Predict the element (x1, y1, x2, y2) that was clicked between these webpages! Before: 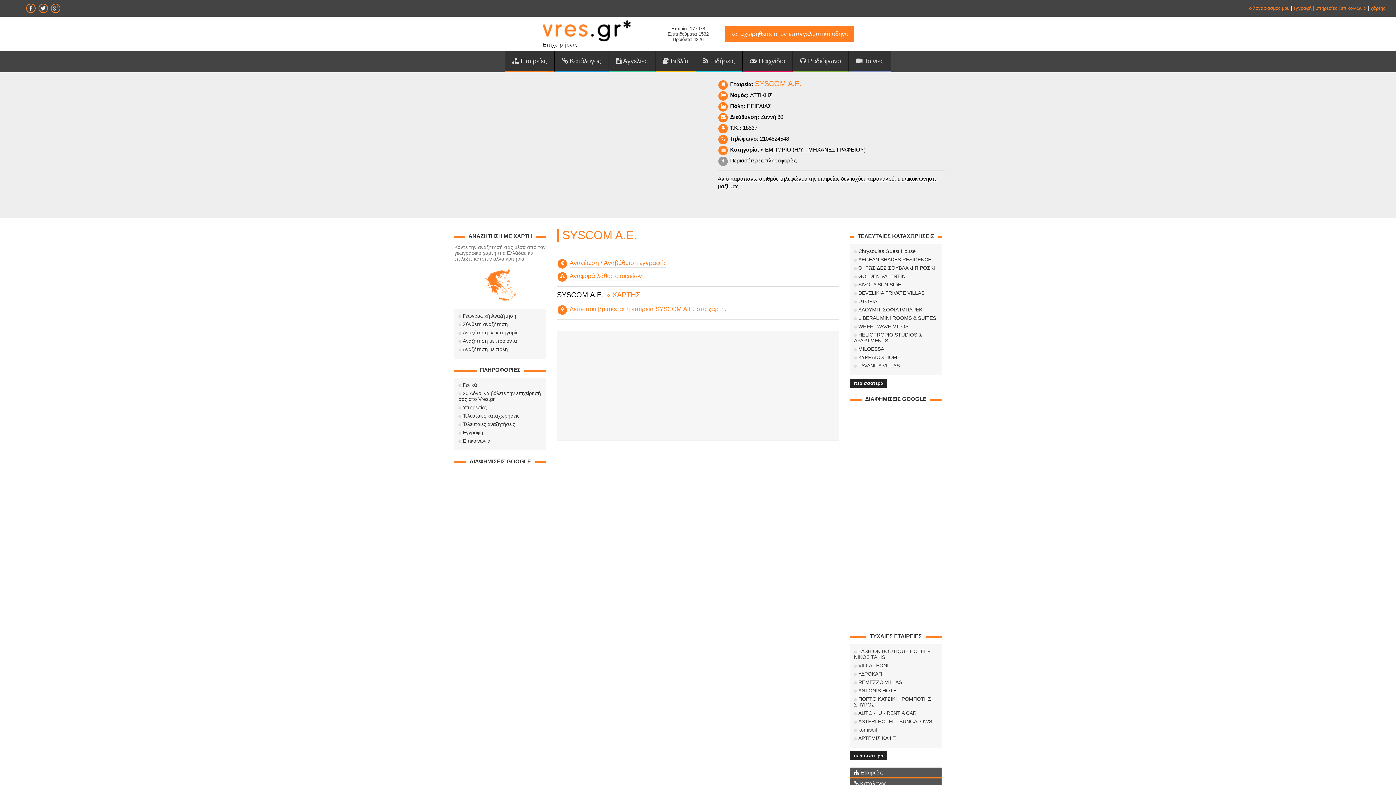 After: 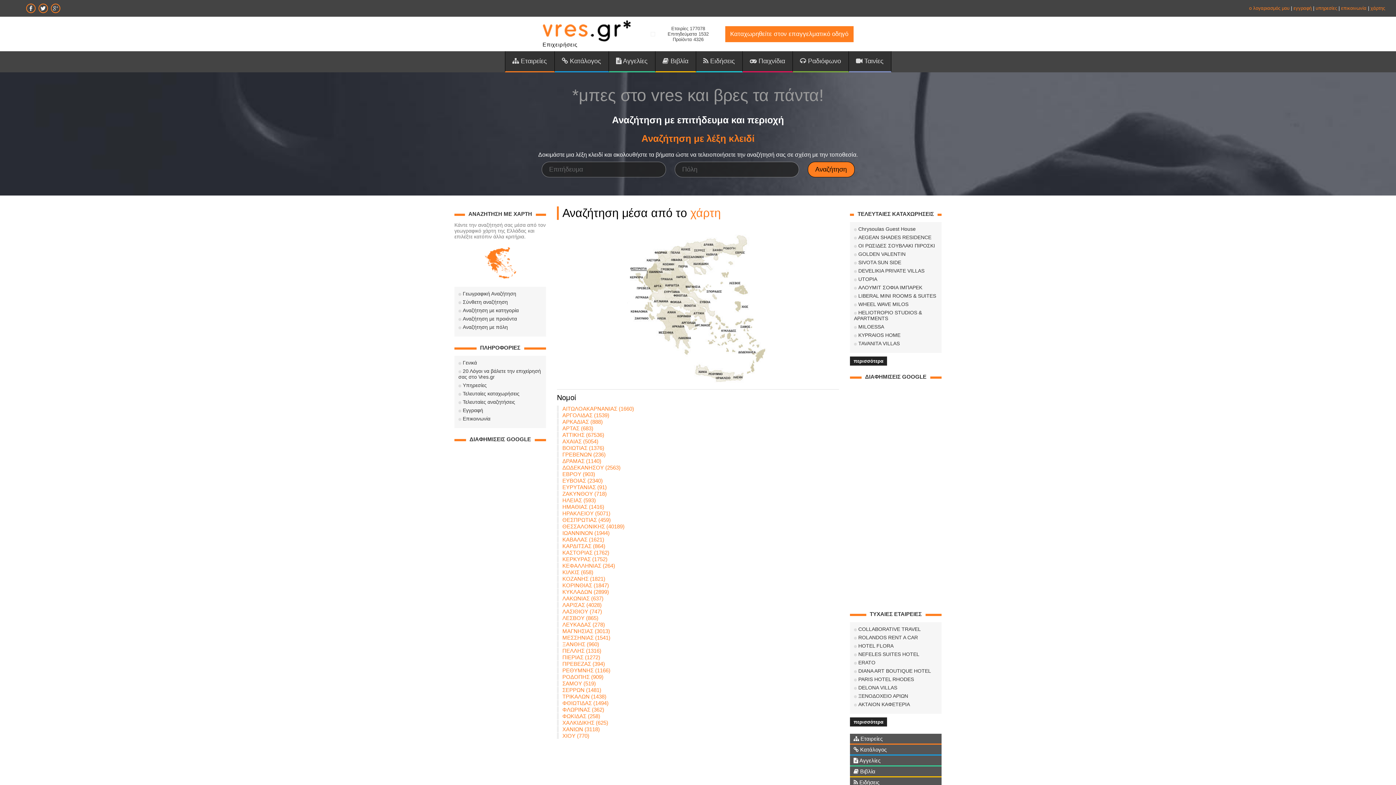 Action: label: Γεωγραφική Αναζήτηση bbox: (458, 313, 542, 319)